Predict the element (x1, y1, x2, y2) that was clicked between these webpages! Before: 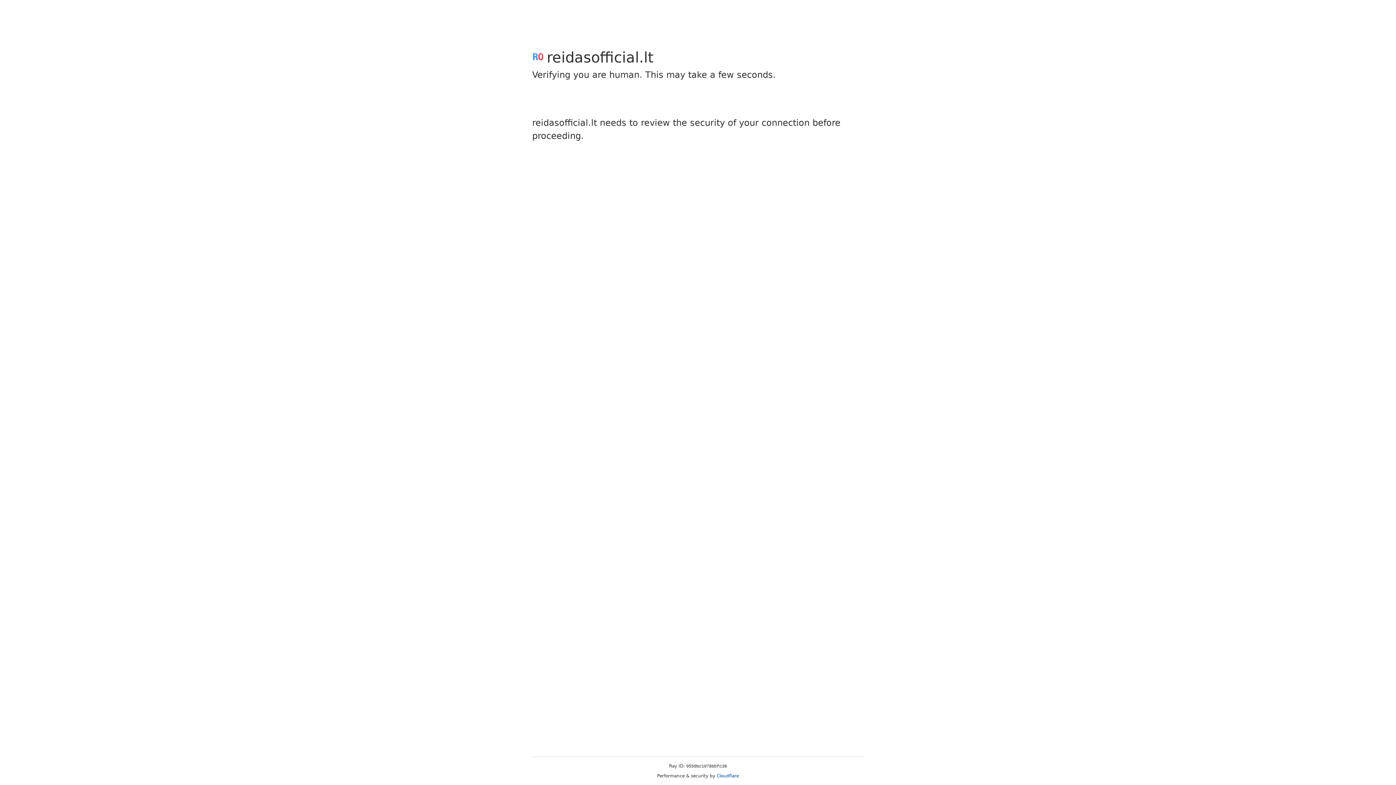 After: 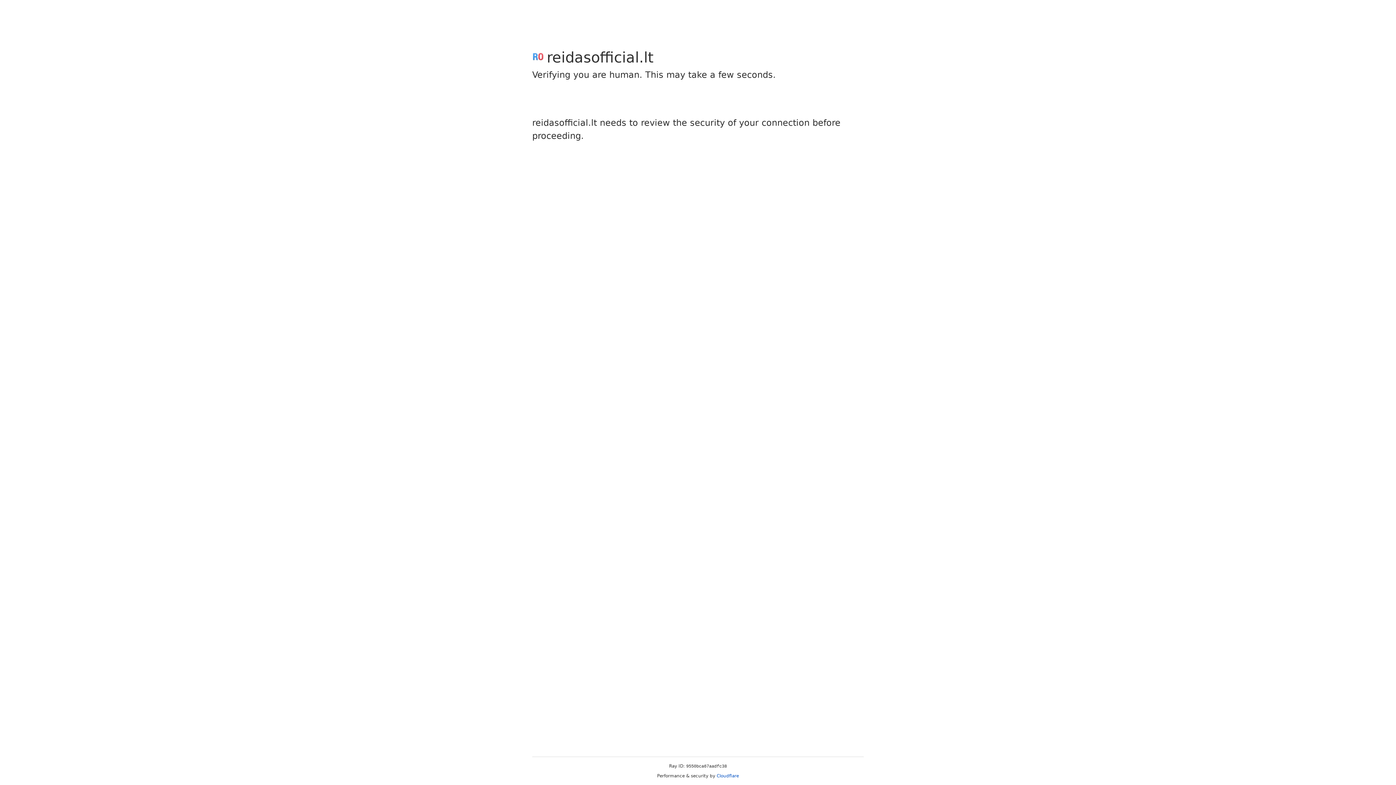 Action: label: Cloudflare bbox: (716, 773, 739, 778)